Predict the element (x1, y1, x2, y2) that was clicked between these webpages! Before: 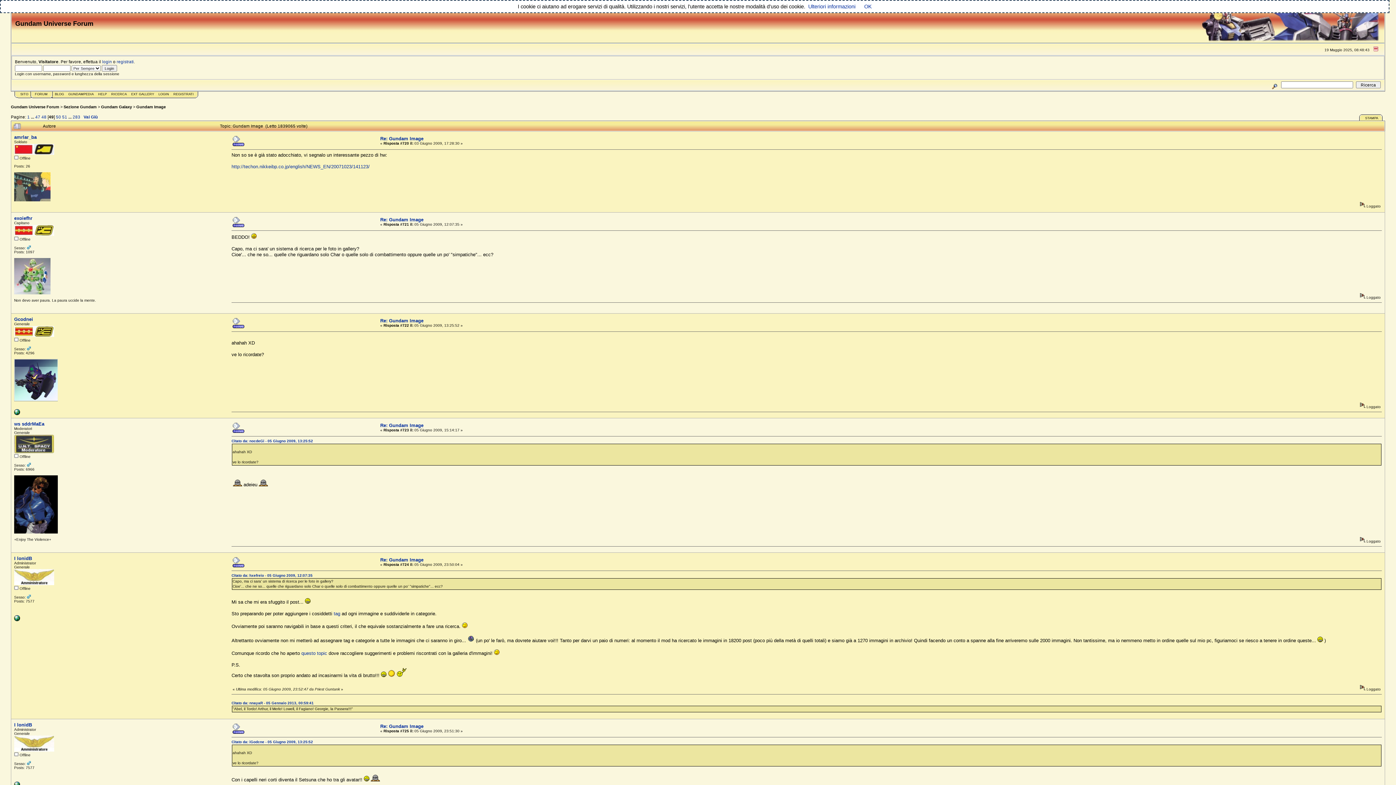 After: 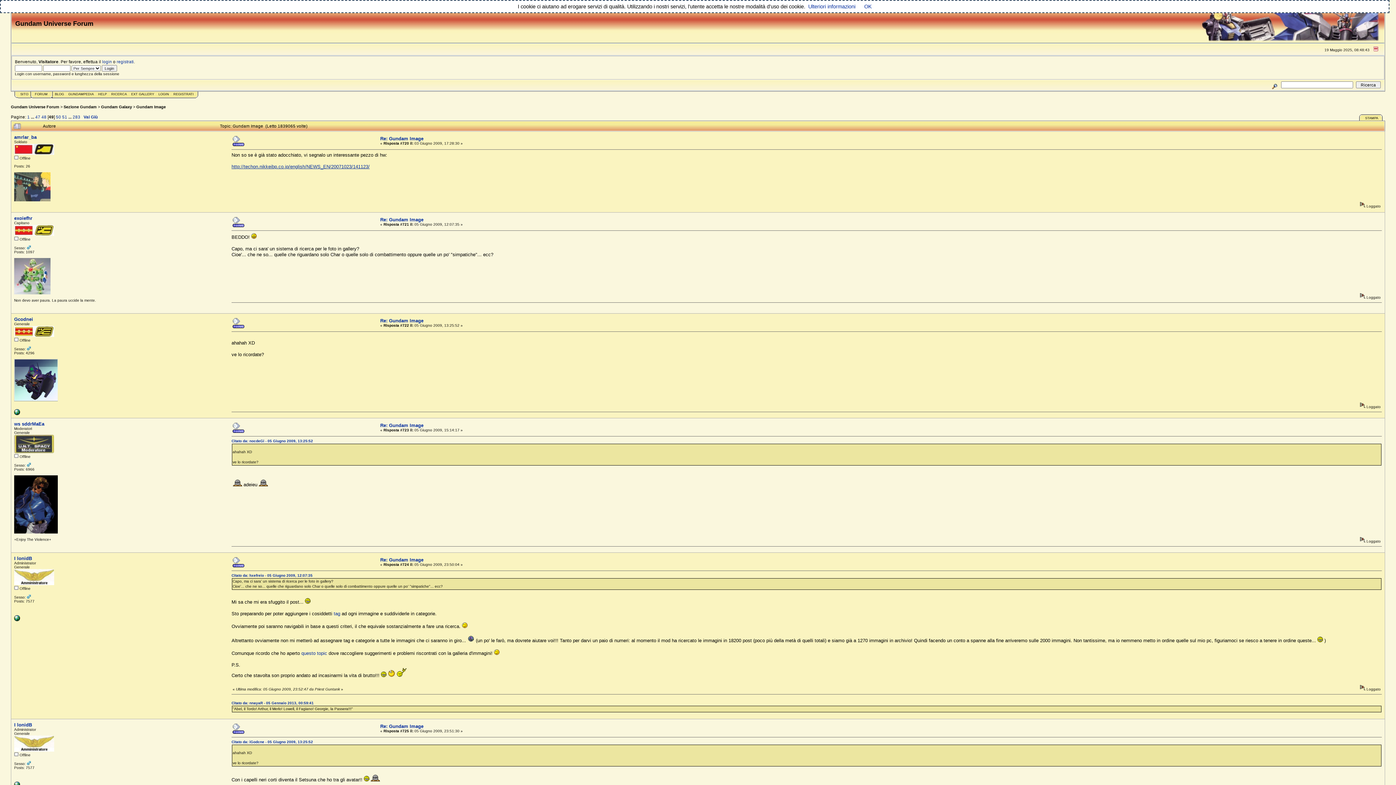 Action: label: http://techon.nikkeibp.co.jp/english/NEWS_EN/20071023/141123/ bbox: (231, 163, 369, 169)